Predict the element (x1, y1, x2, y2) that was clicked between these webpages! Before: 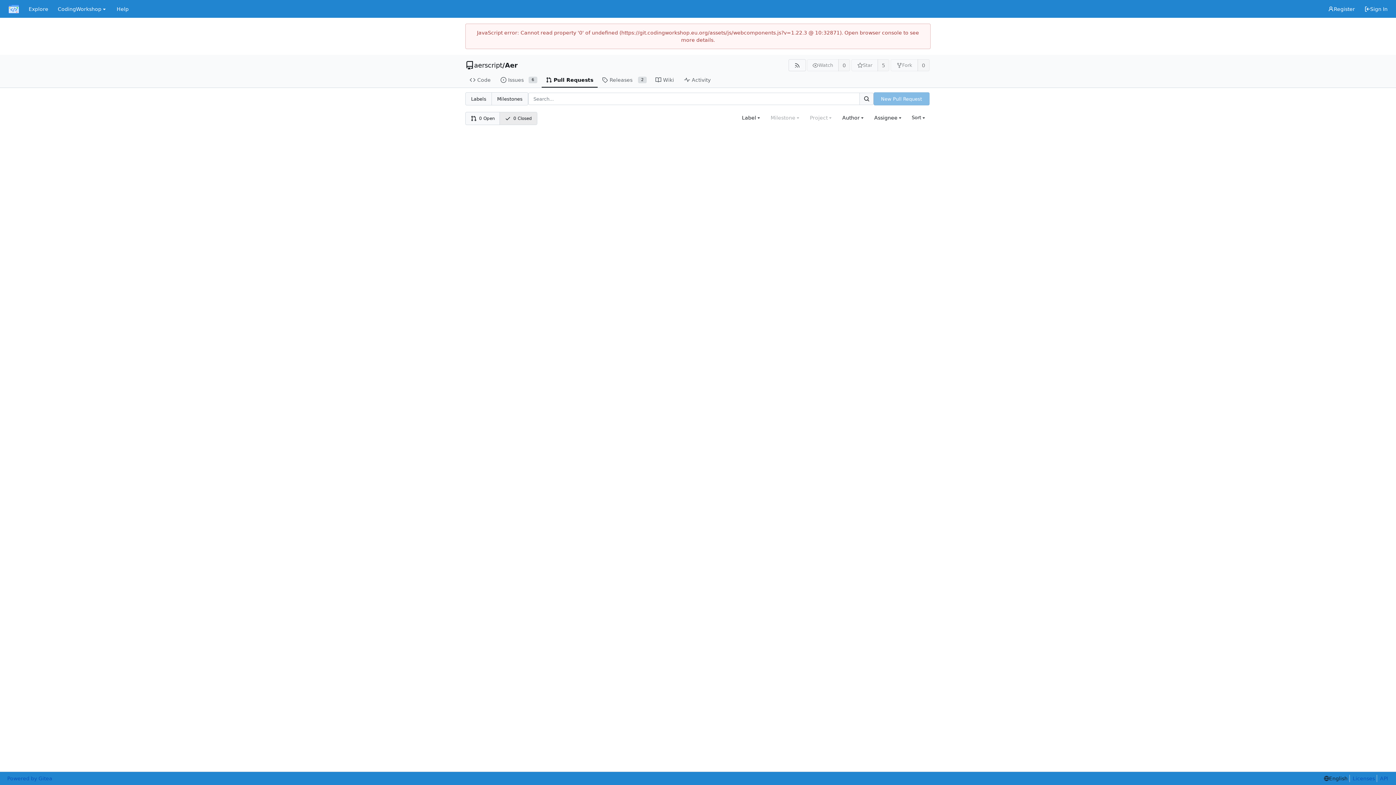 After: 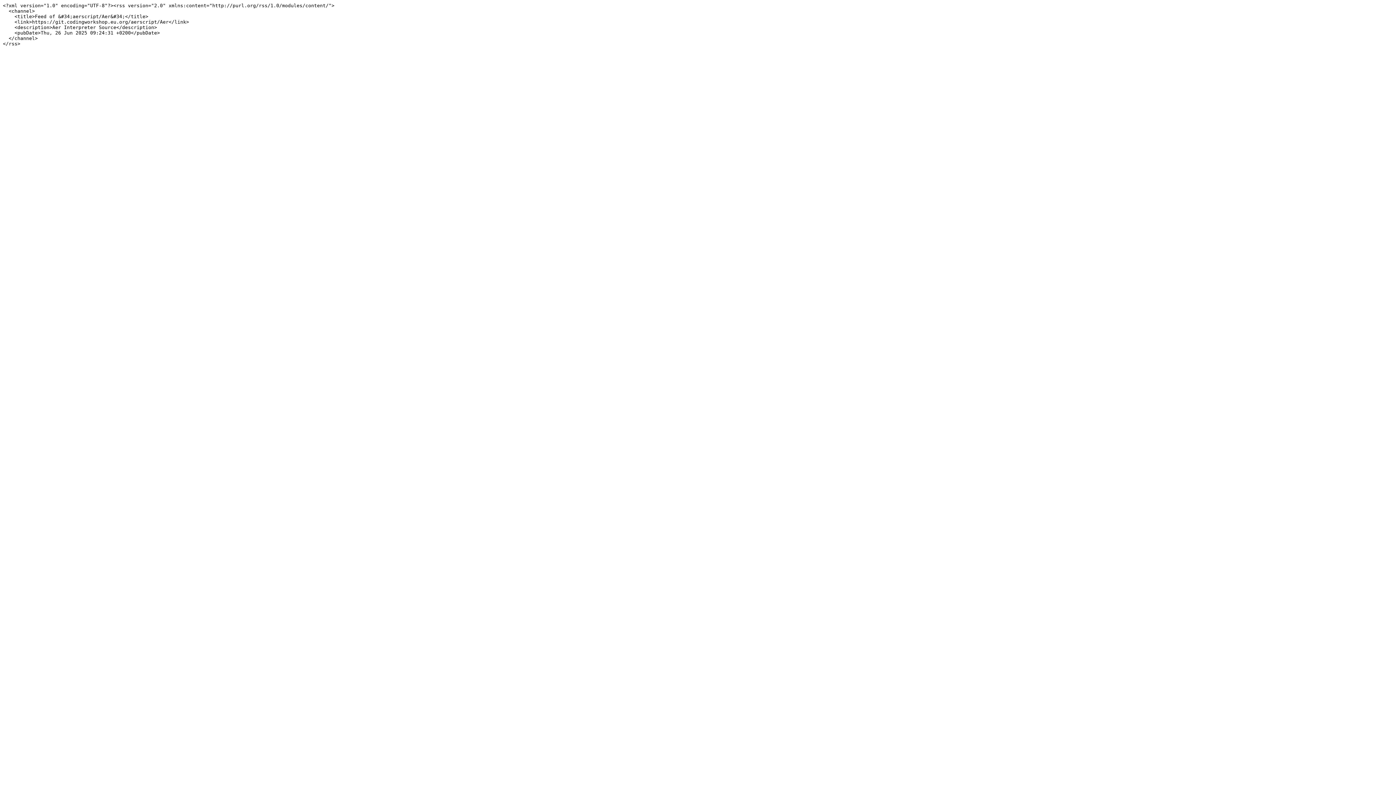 Action: bbox: (788, 59, 806, 71) label: RSS Feed